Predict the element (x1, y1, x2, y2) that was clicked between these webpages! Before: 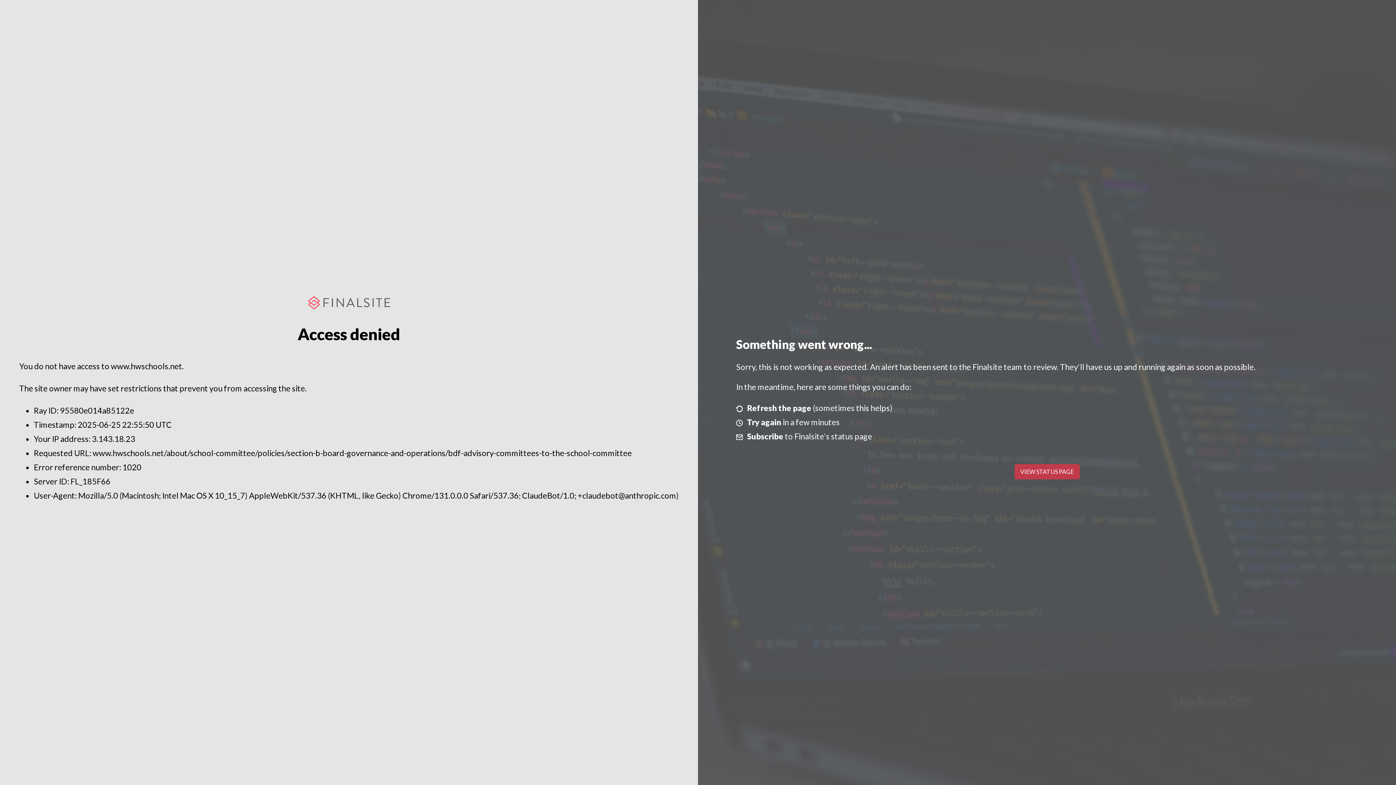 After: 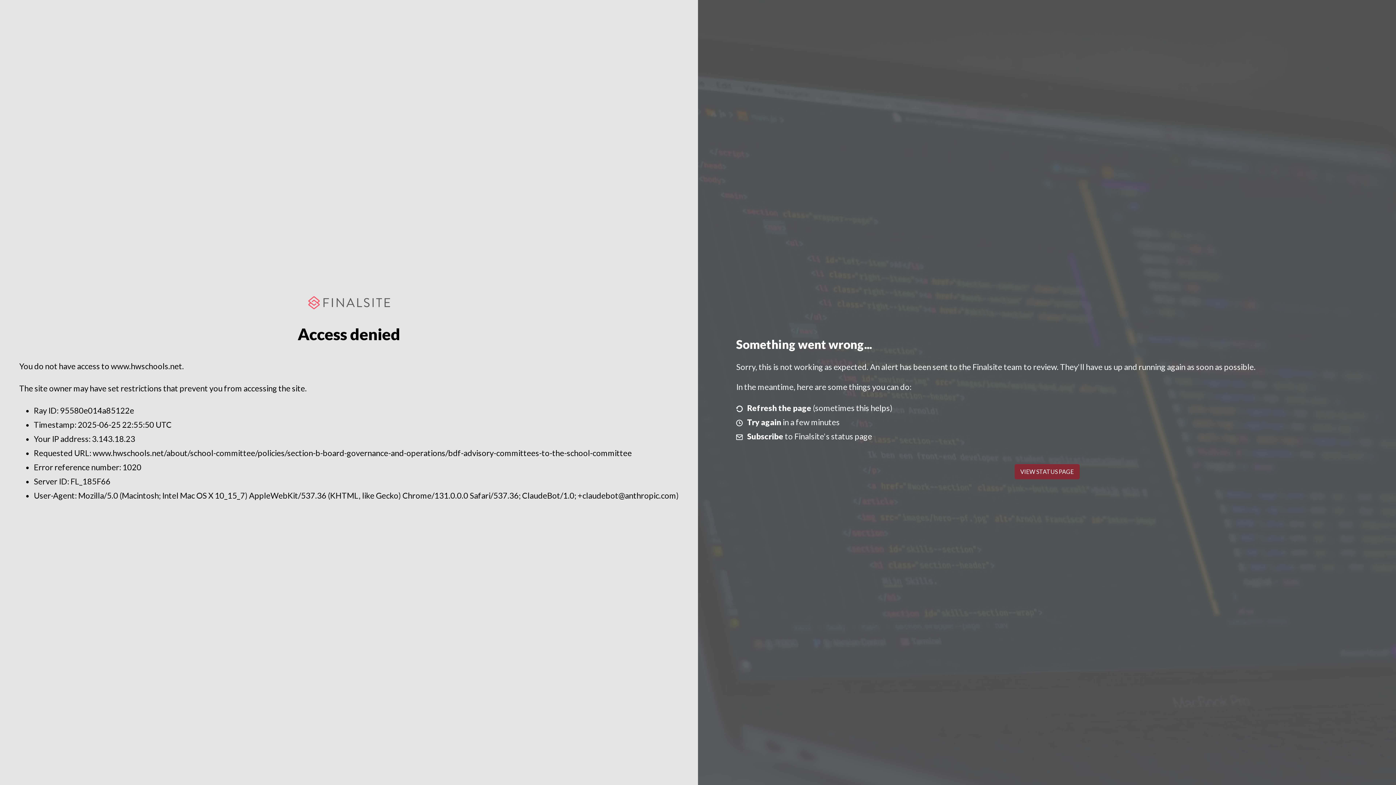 Action: label: VIEW STATUS PAGE bbox: (1014, 464, 1079, 479)